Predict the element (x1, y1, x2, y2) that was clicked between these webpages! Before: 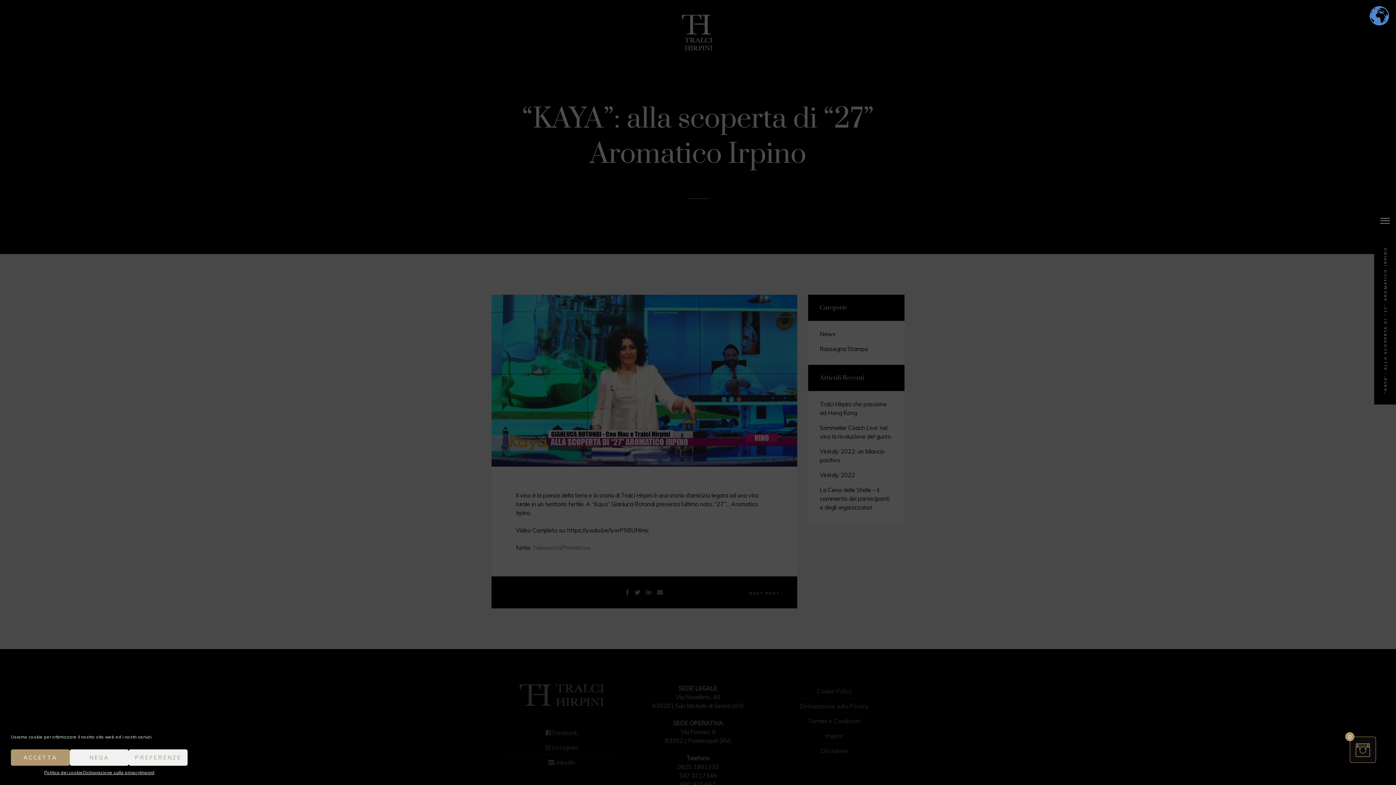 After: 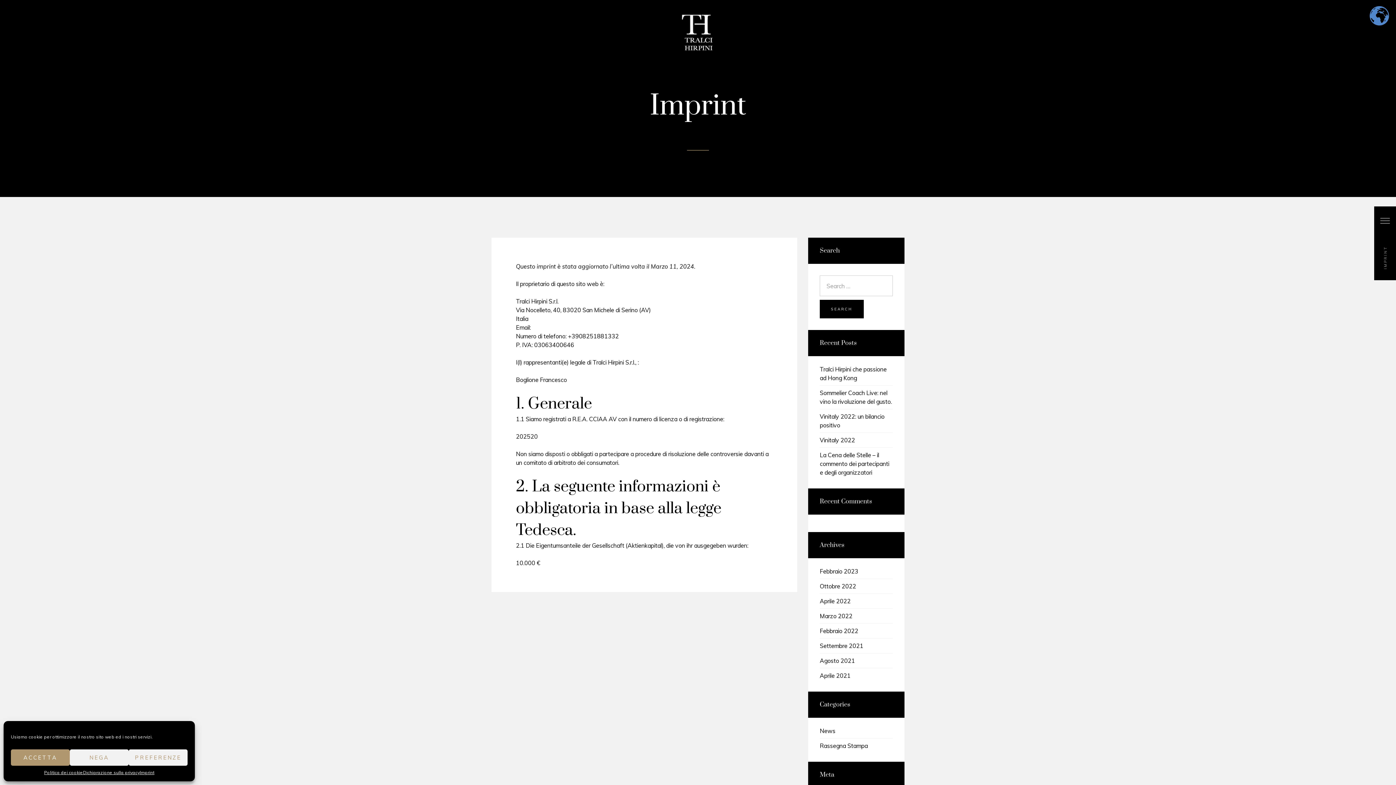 Action: bbox: (139, 769, 154, 776) label: Imprint